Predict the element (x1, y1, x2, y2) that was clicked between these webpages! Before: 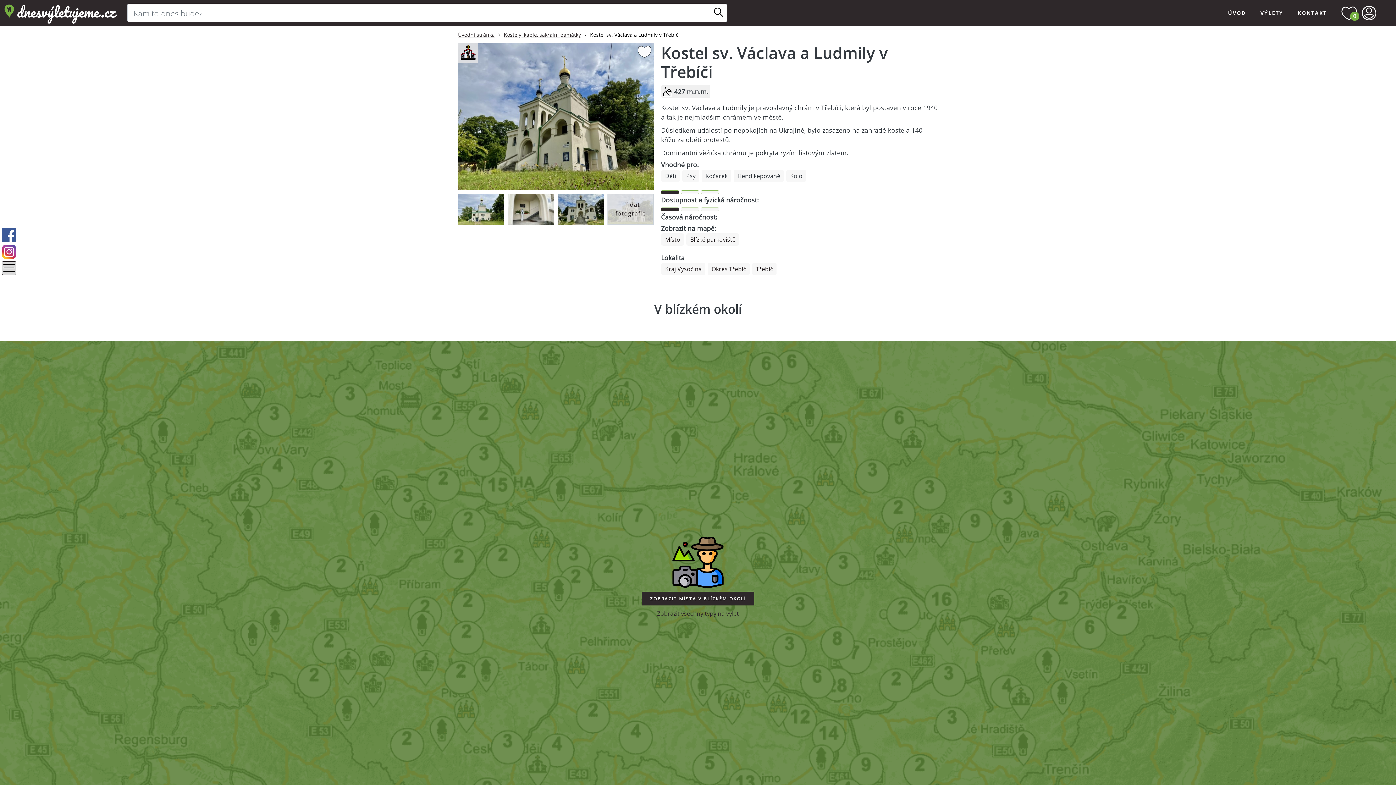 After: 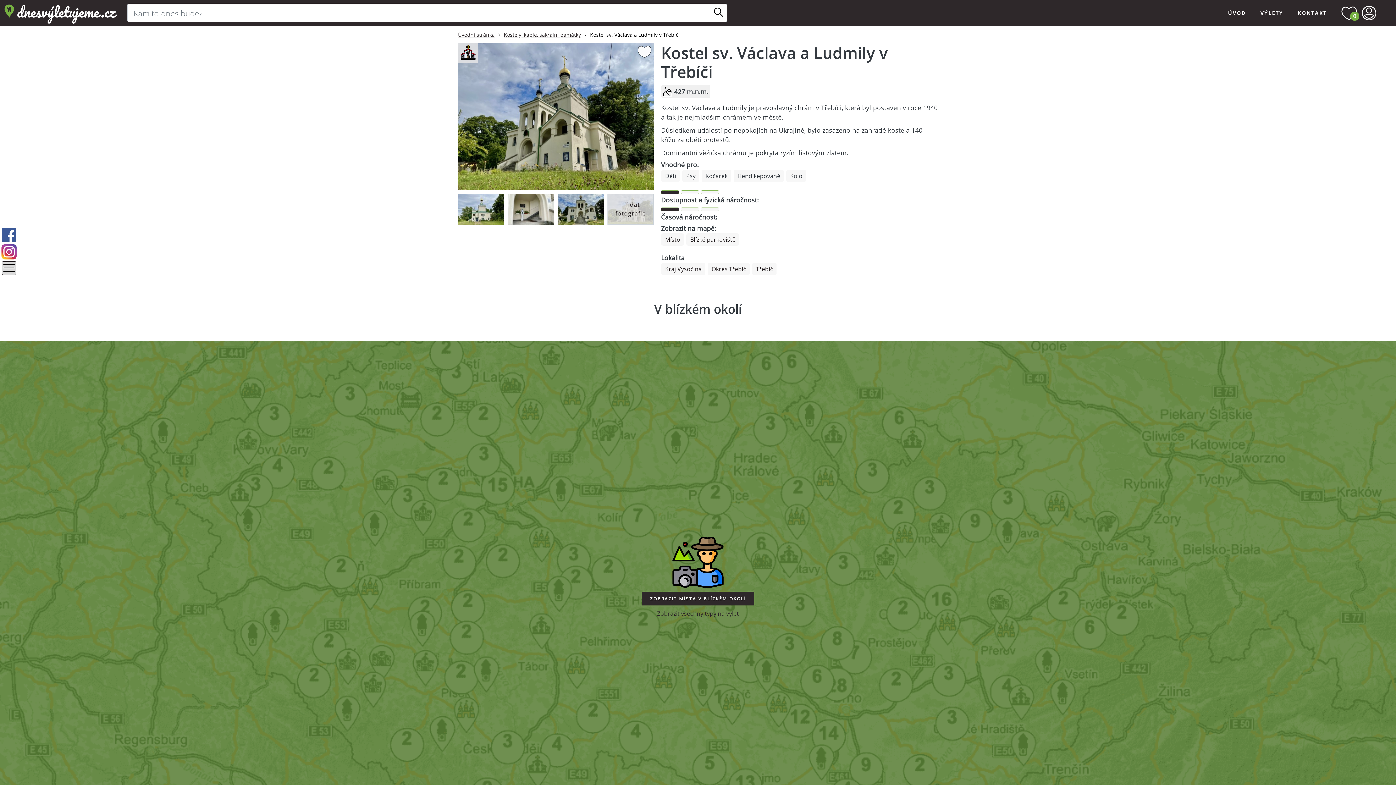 Action: bbox: (1, 252, 16, 261)